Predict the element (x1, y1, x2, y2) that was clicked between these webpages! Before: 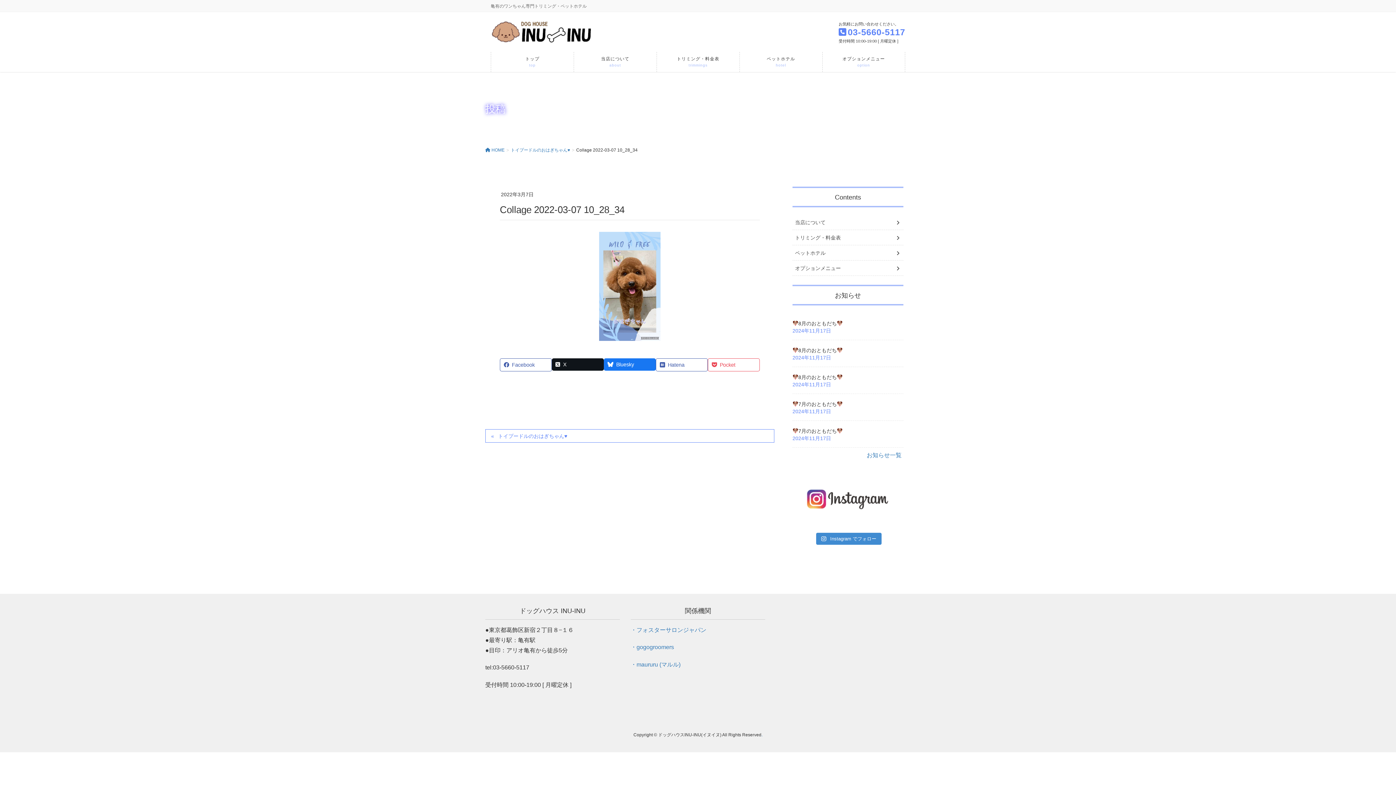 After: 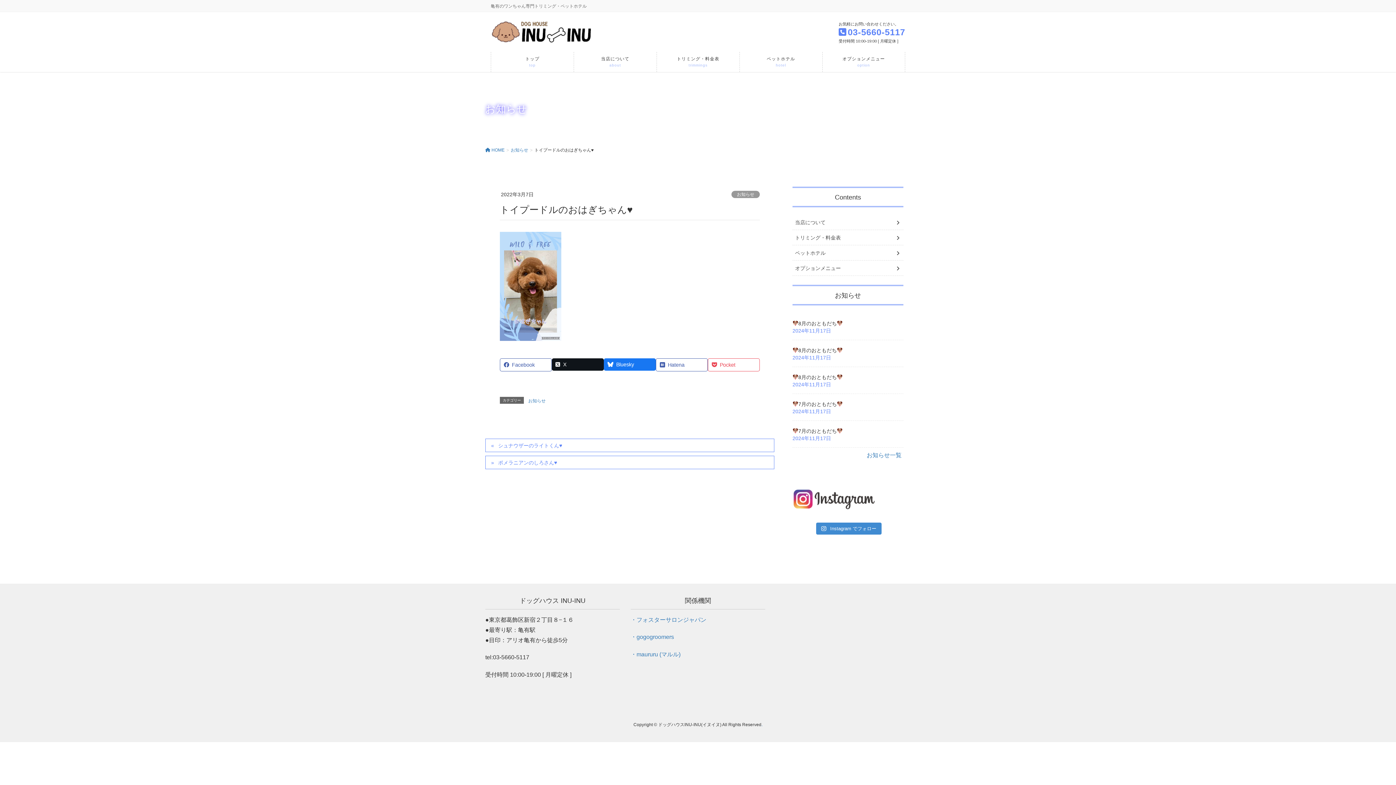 Action: bbox: (485, 429, 774, 442) label: トイプードルのおはぎちゃん♥